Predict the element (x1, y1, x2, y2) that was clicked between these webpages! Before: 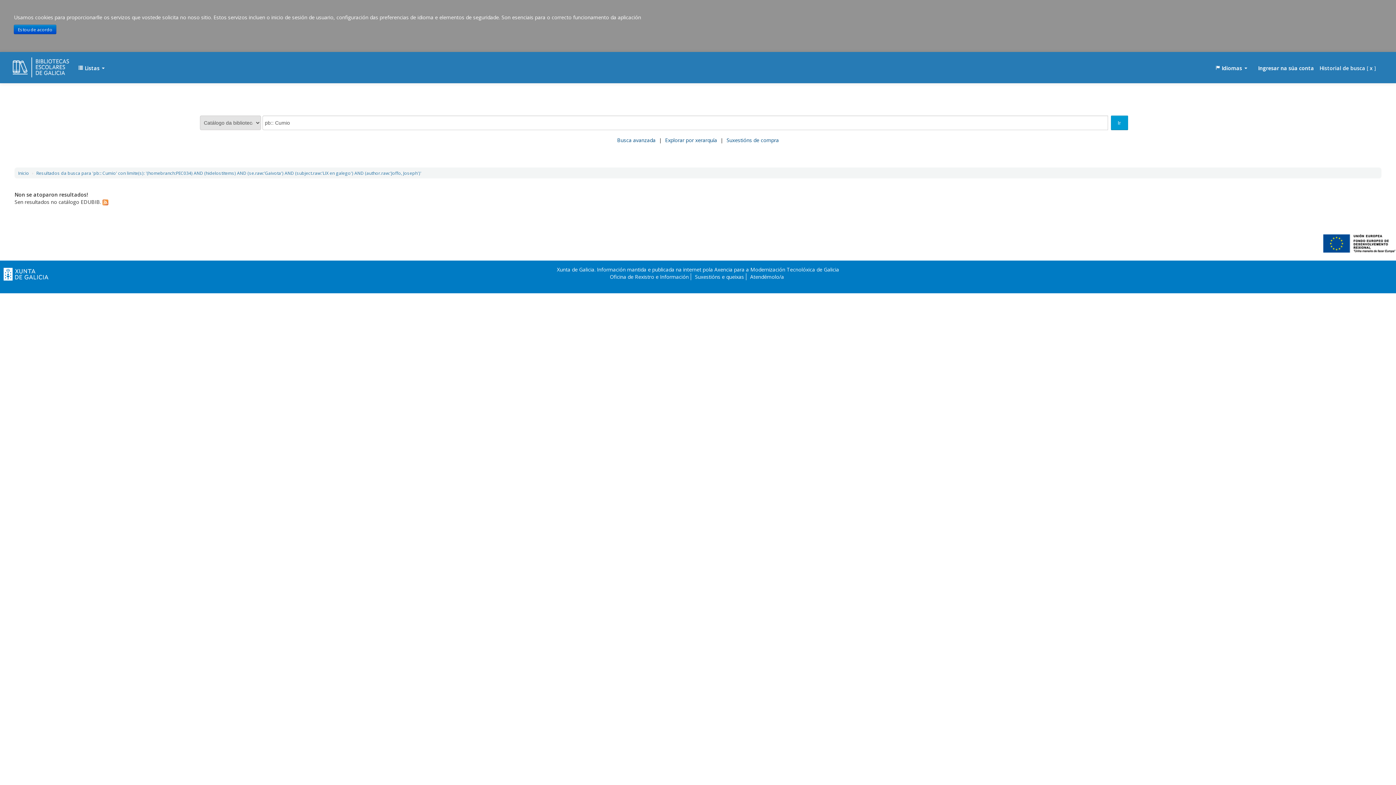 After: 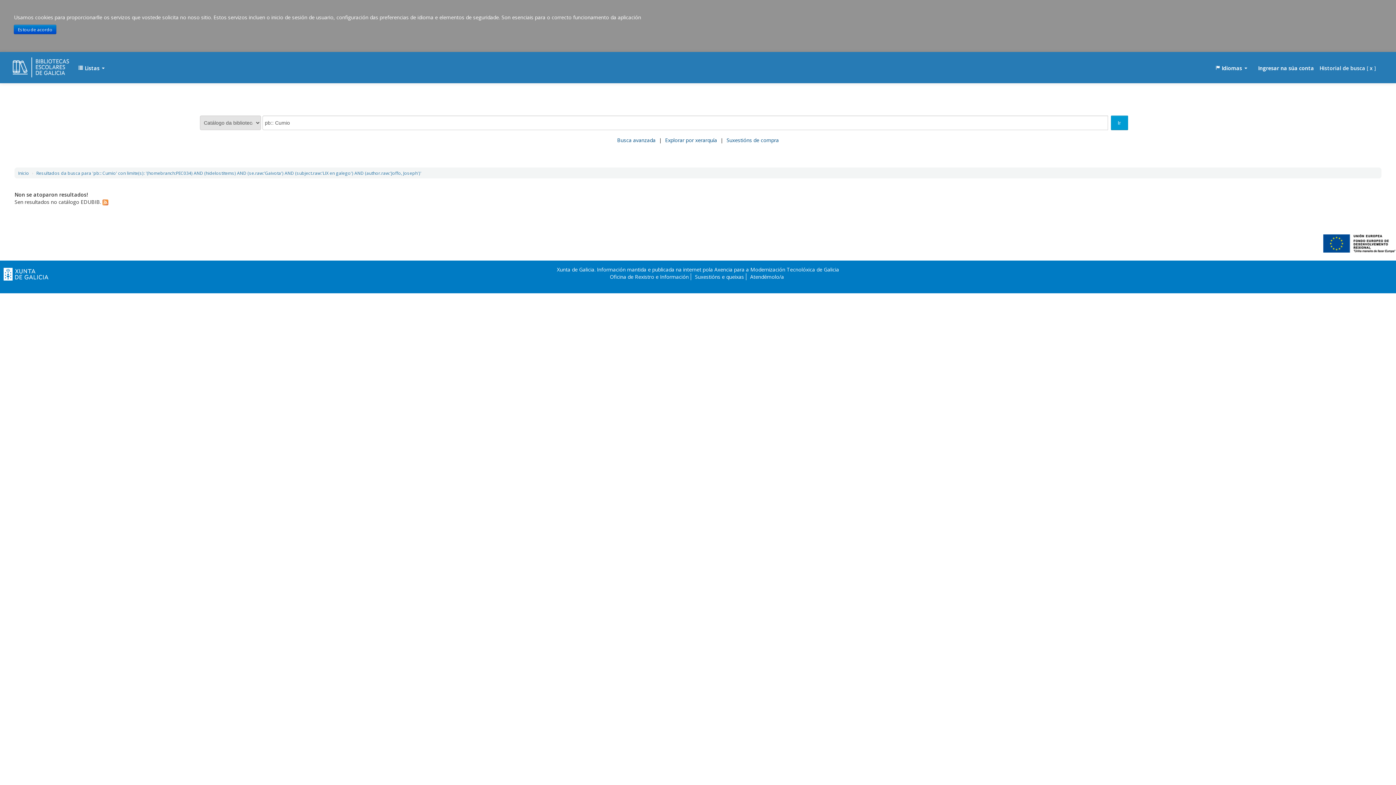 Action: label: Oficina de Rexistro e Información bbox: (609, 273, 688, 280)